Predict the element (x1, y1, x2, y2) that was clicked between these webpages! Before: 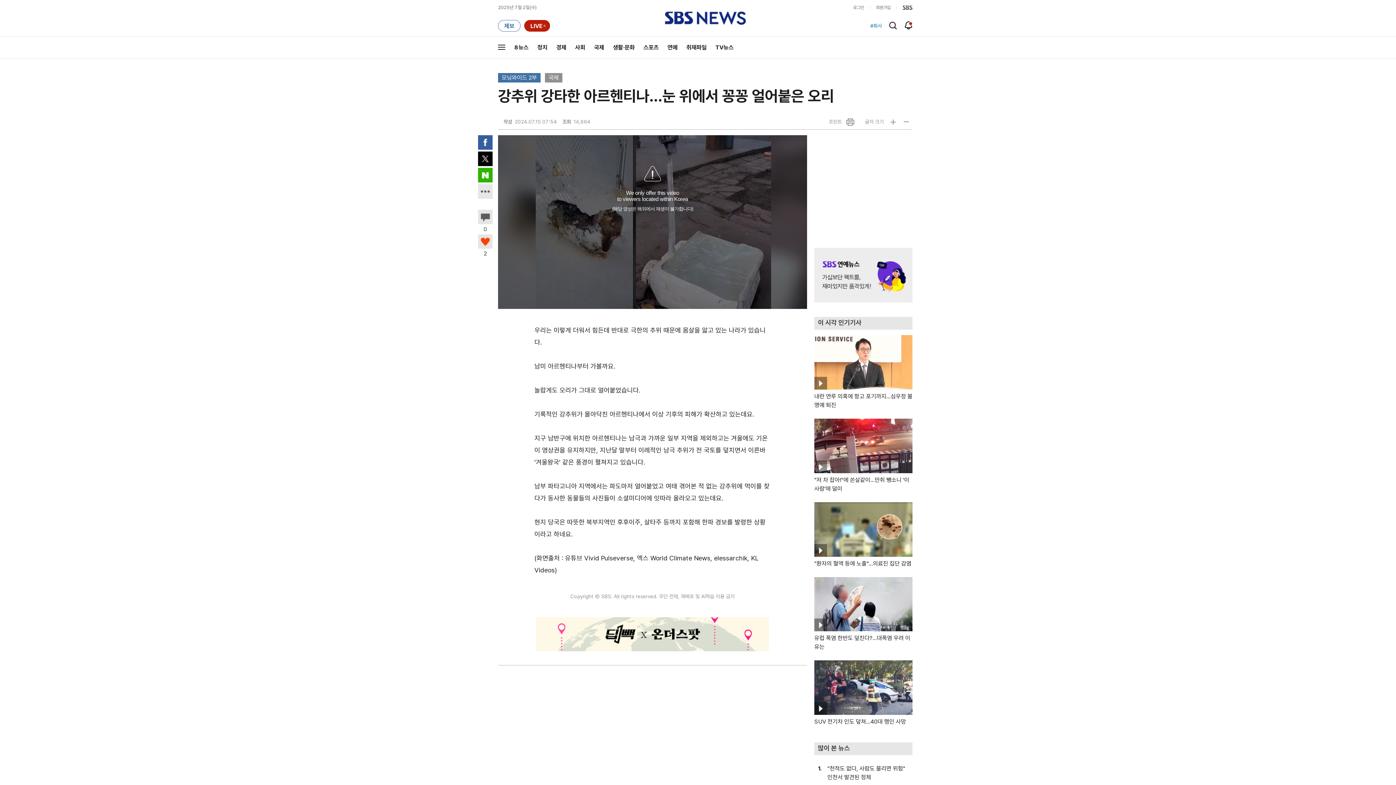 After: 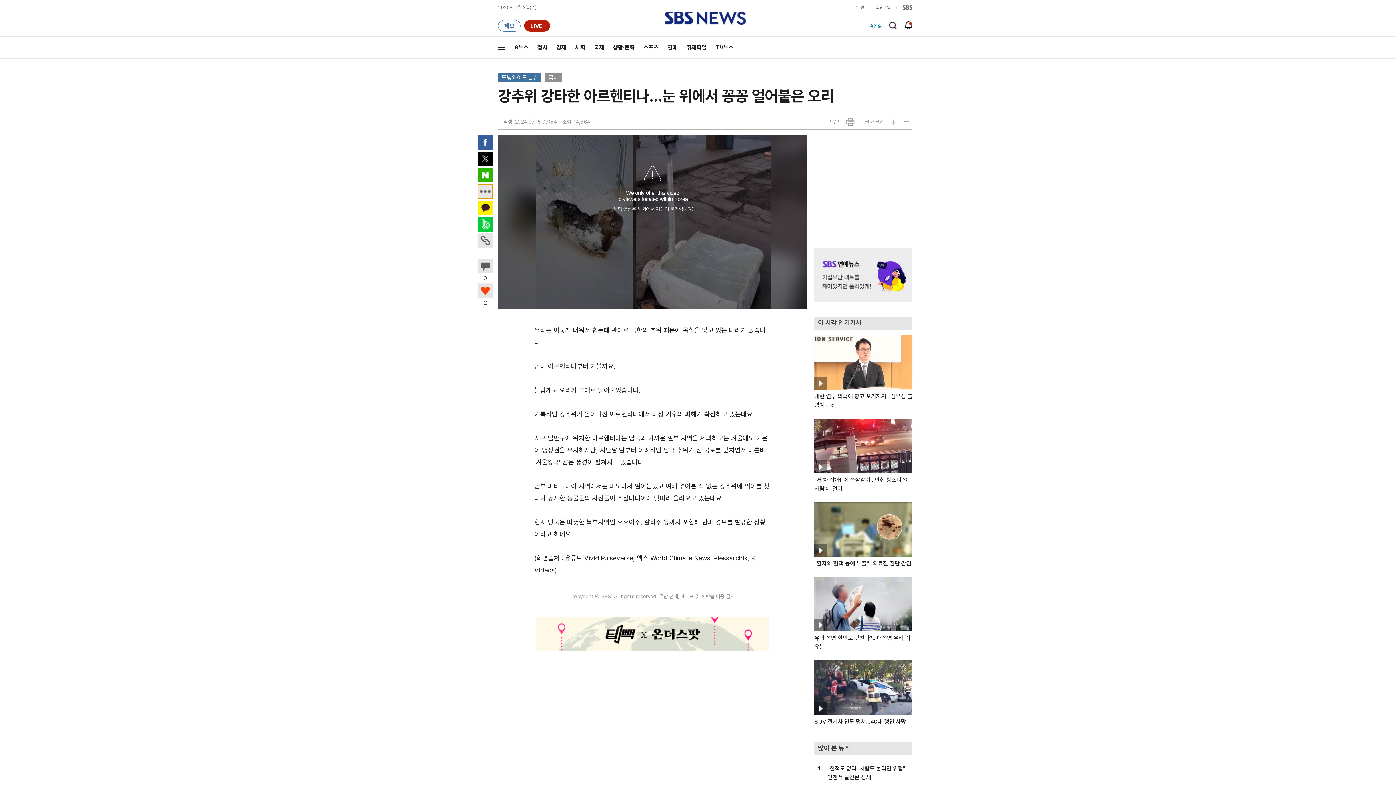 Action: bbox: (478, 184, 492, 198) label: SNS 공유버튼 더보기